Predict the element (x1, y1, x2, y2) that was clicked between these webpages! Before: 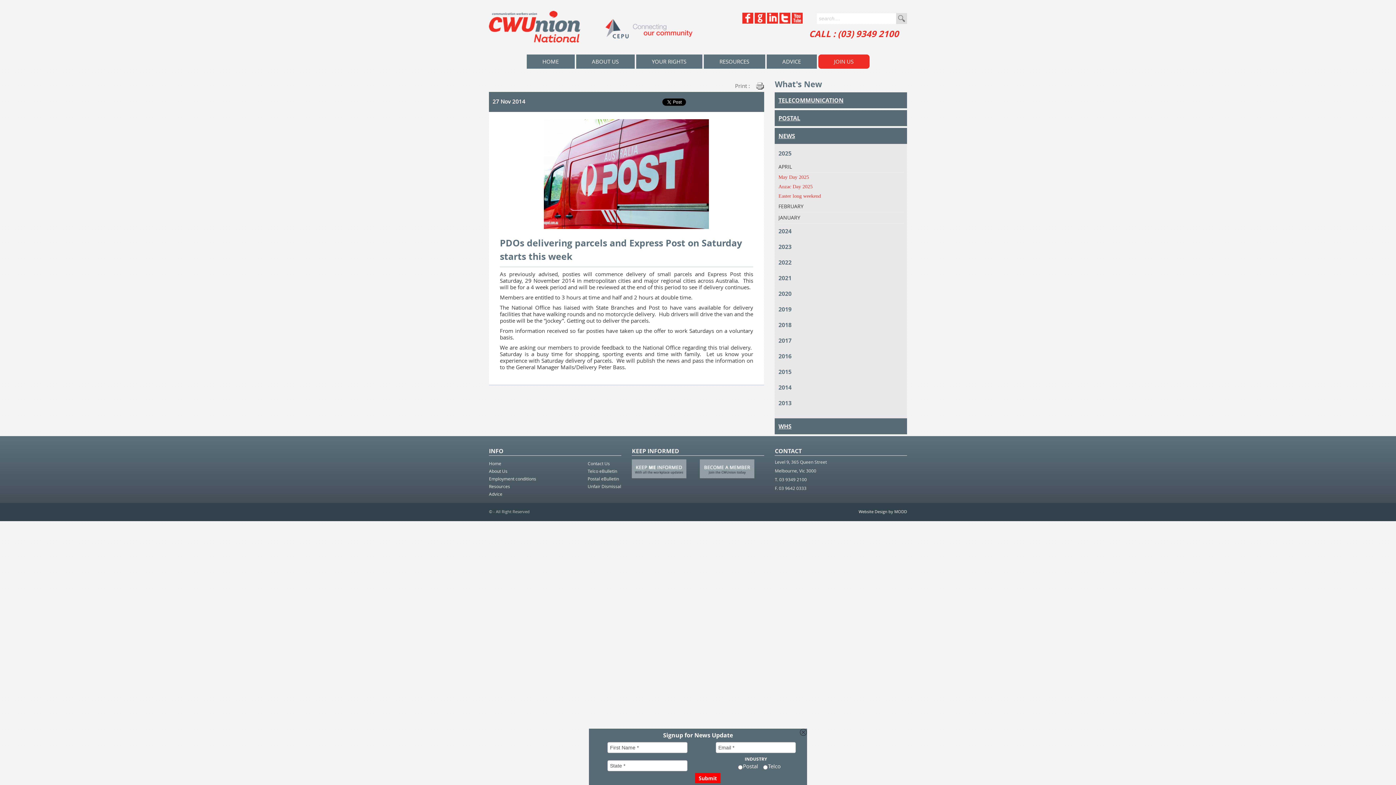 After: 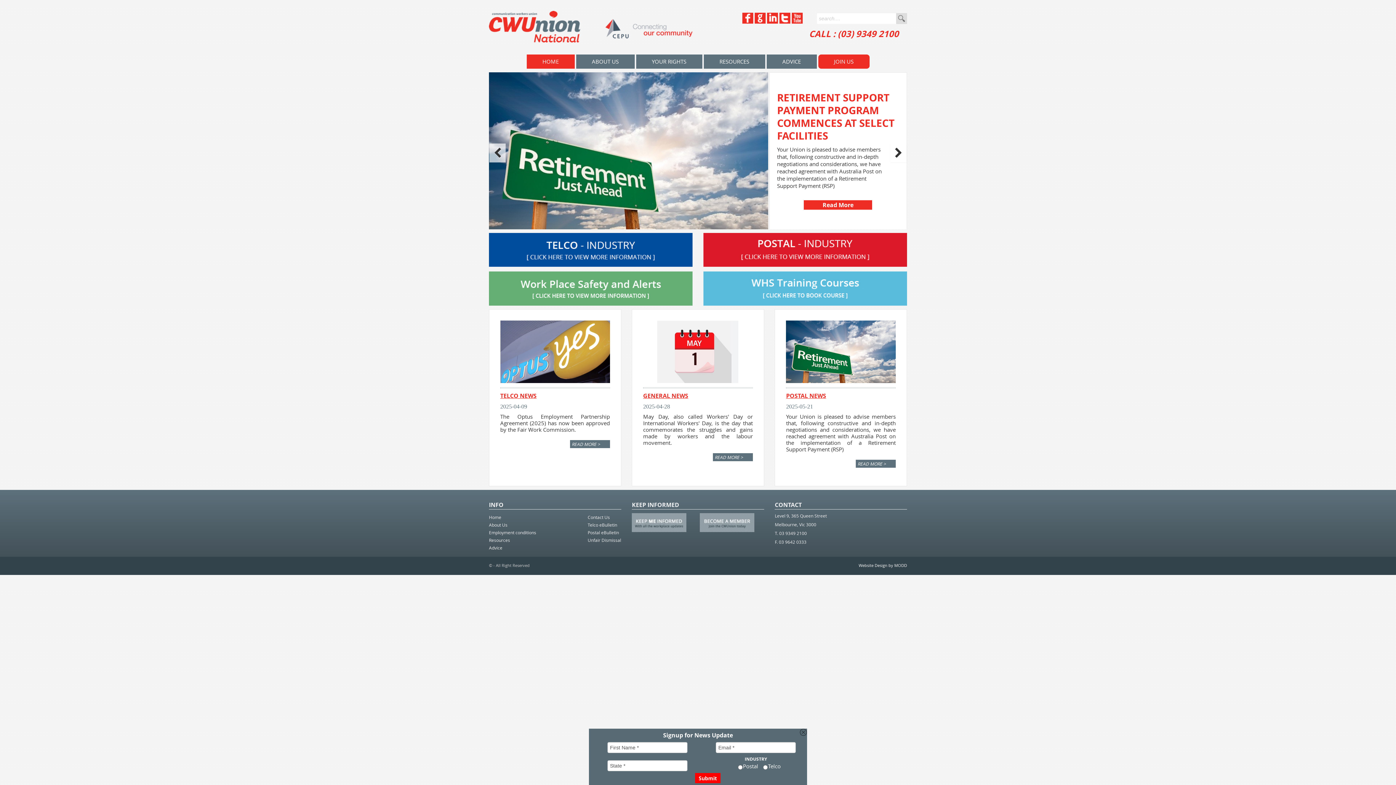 Action: bbox: (489, 460, 501, 466) label: Home